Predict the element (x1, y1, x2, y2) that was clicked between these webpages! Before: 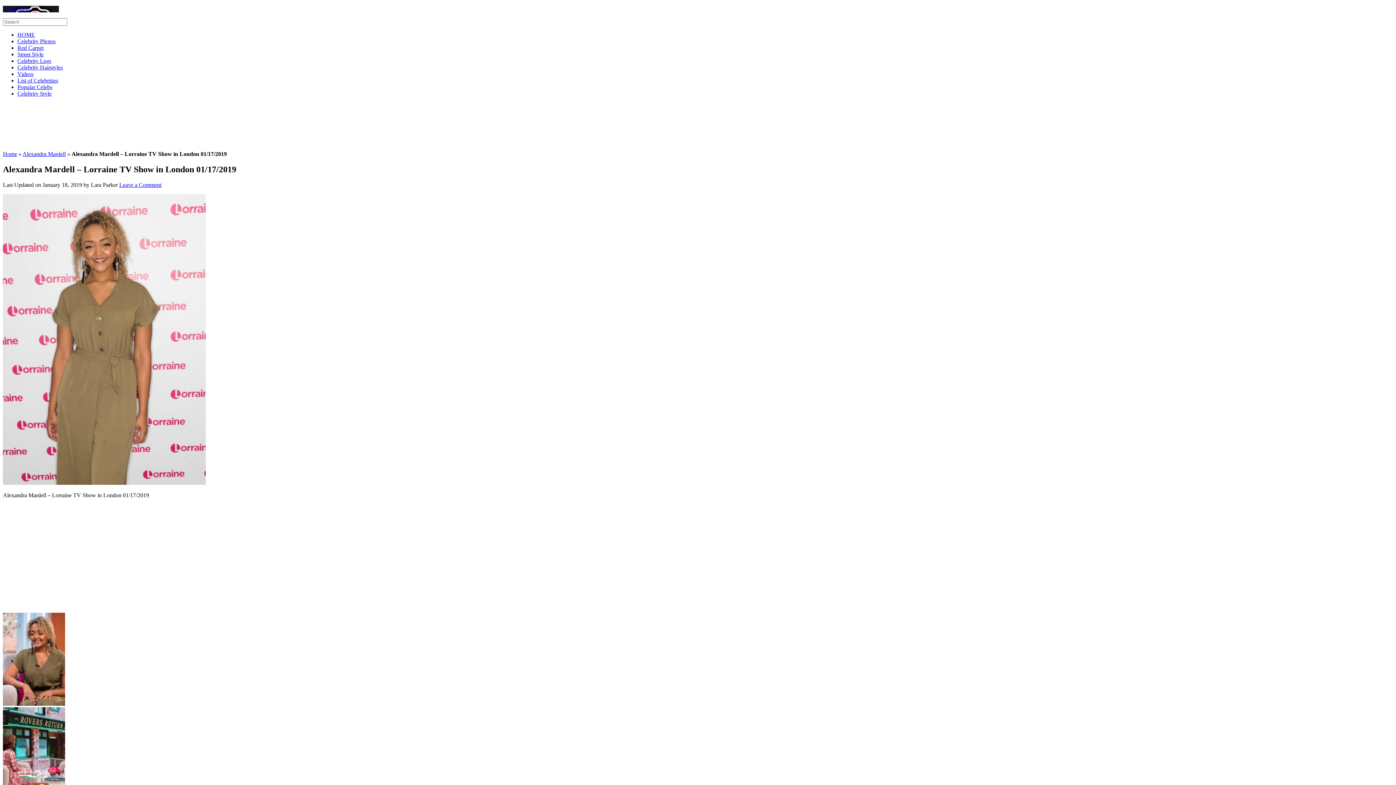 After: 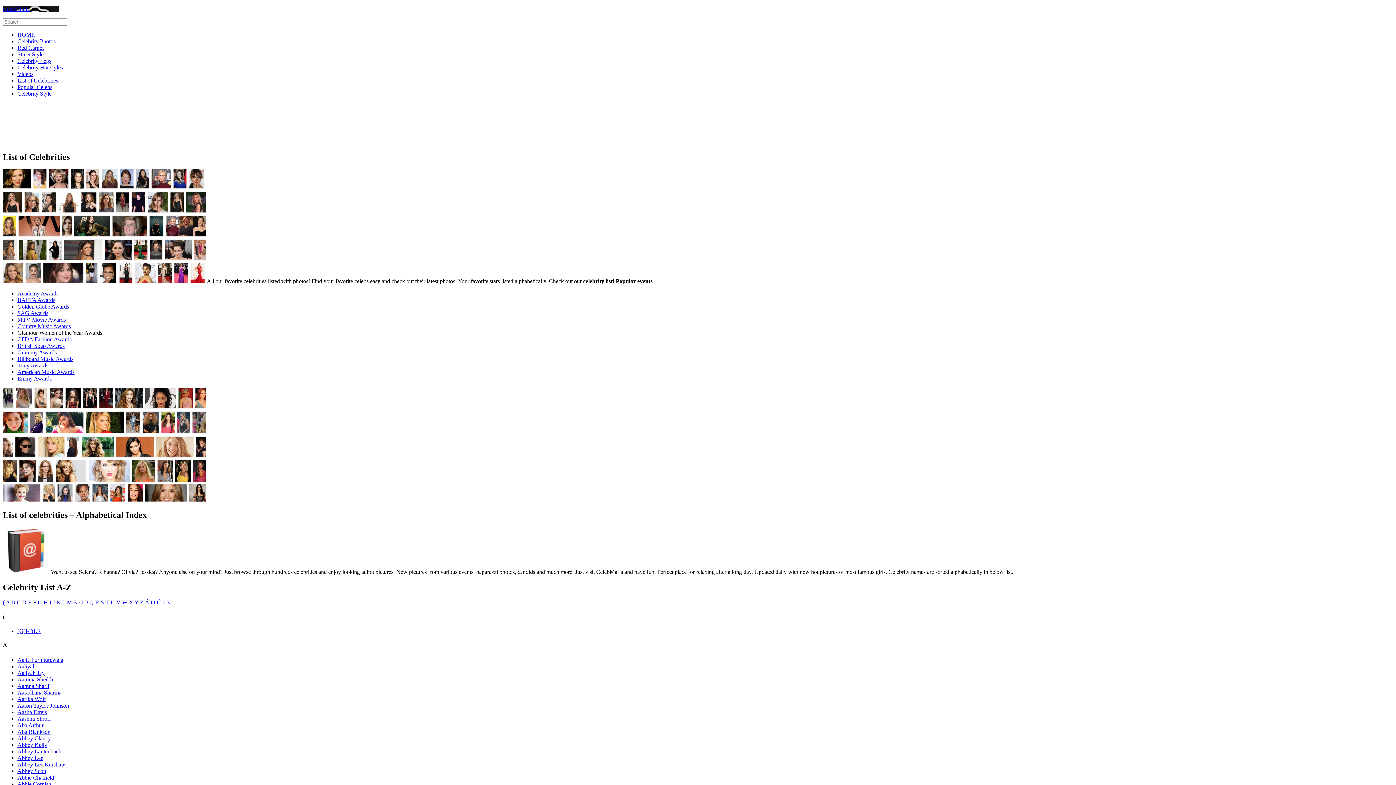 Action: label: List of Celebrities bbox: (17, 77, 58, 83)